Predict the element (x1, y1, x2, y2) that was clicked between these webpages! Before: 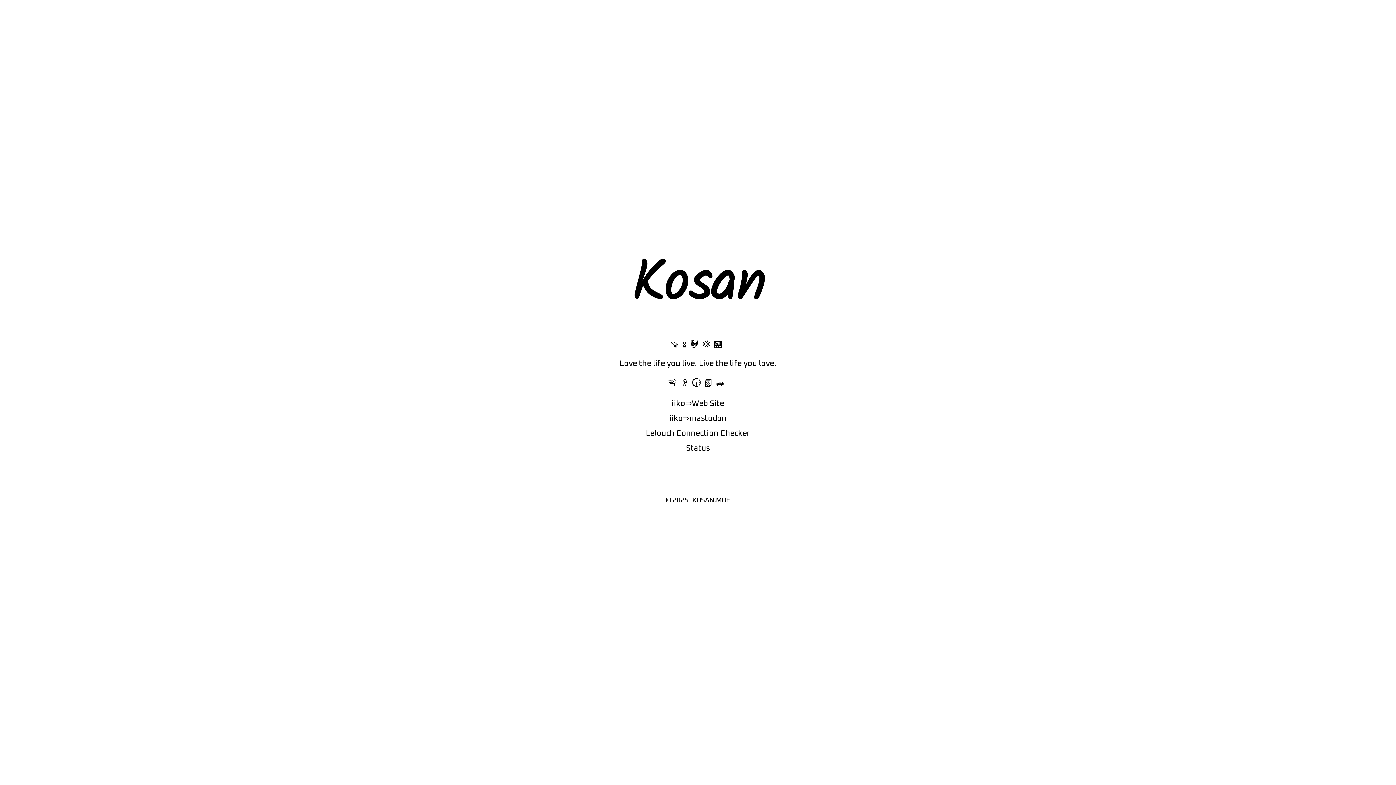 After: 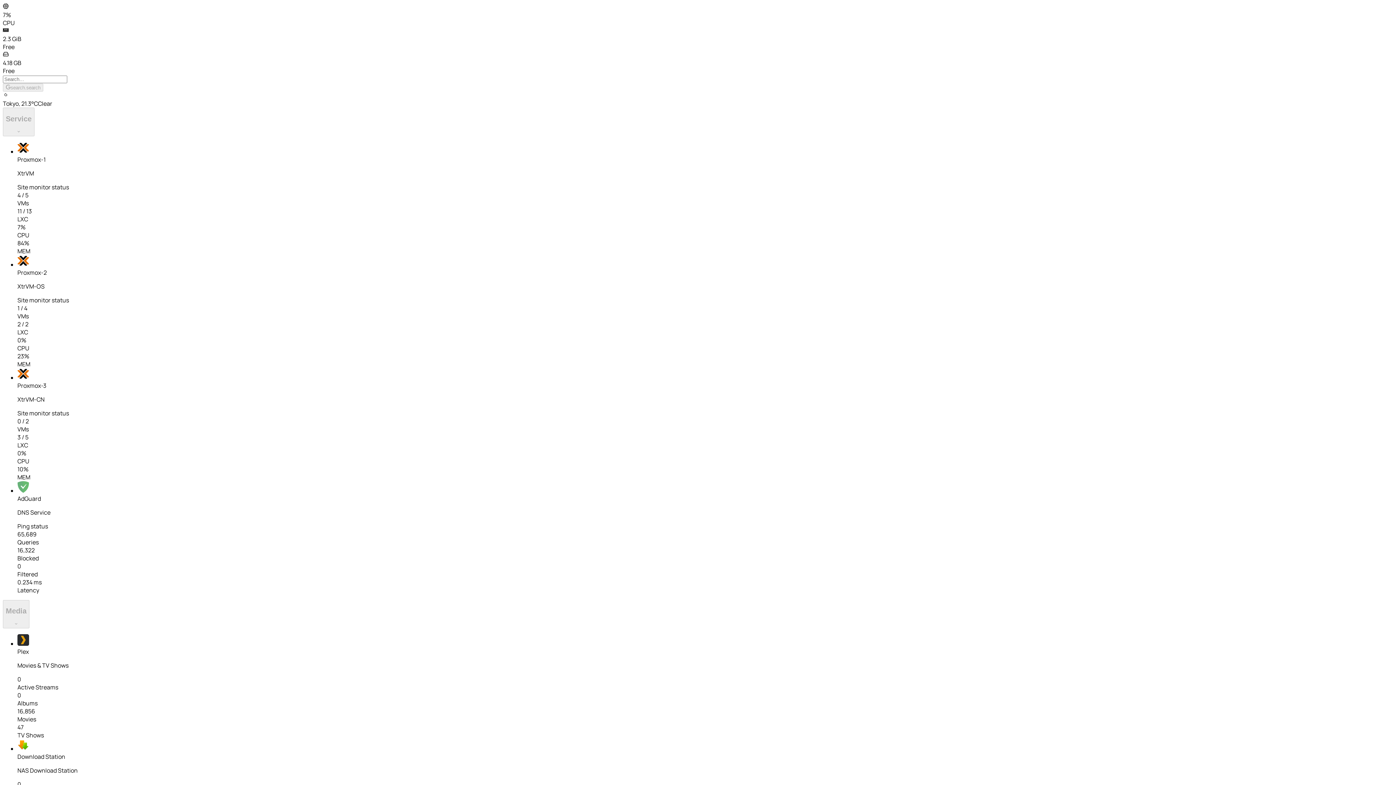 Action: label: Status bbox: (686, 444, 710, 452)